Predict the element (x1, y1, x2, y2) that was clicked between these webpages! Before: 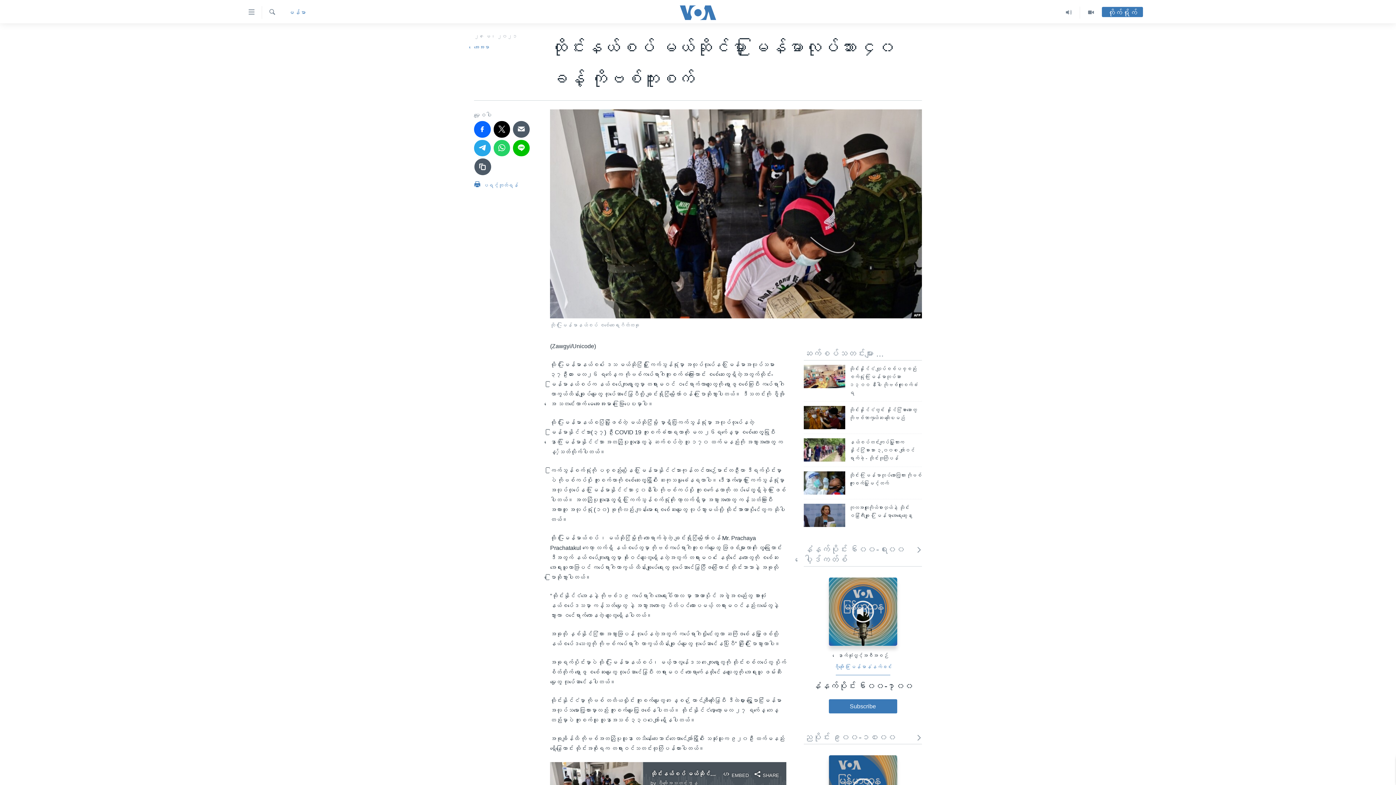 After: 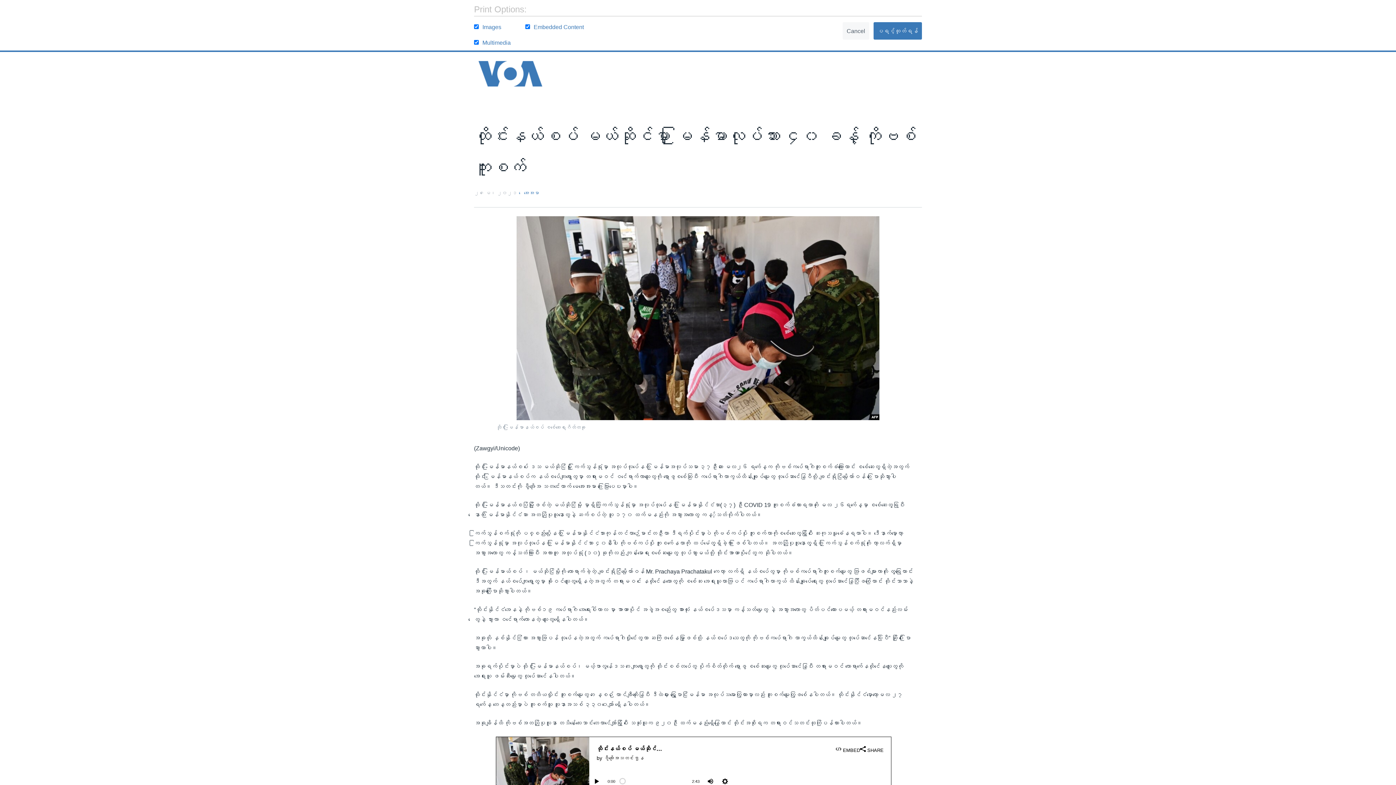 Action: bbox: (474, 179, 518, 193) label:  ပရင့်ထုတ်ရန်